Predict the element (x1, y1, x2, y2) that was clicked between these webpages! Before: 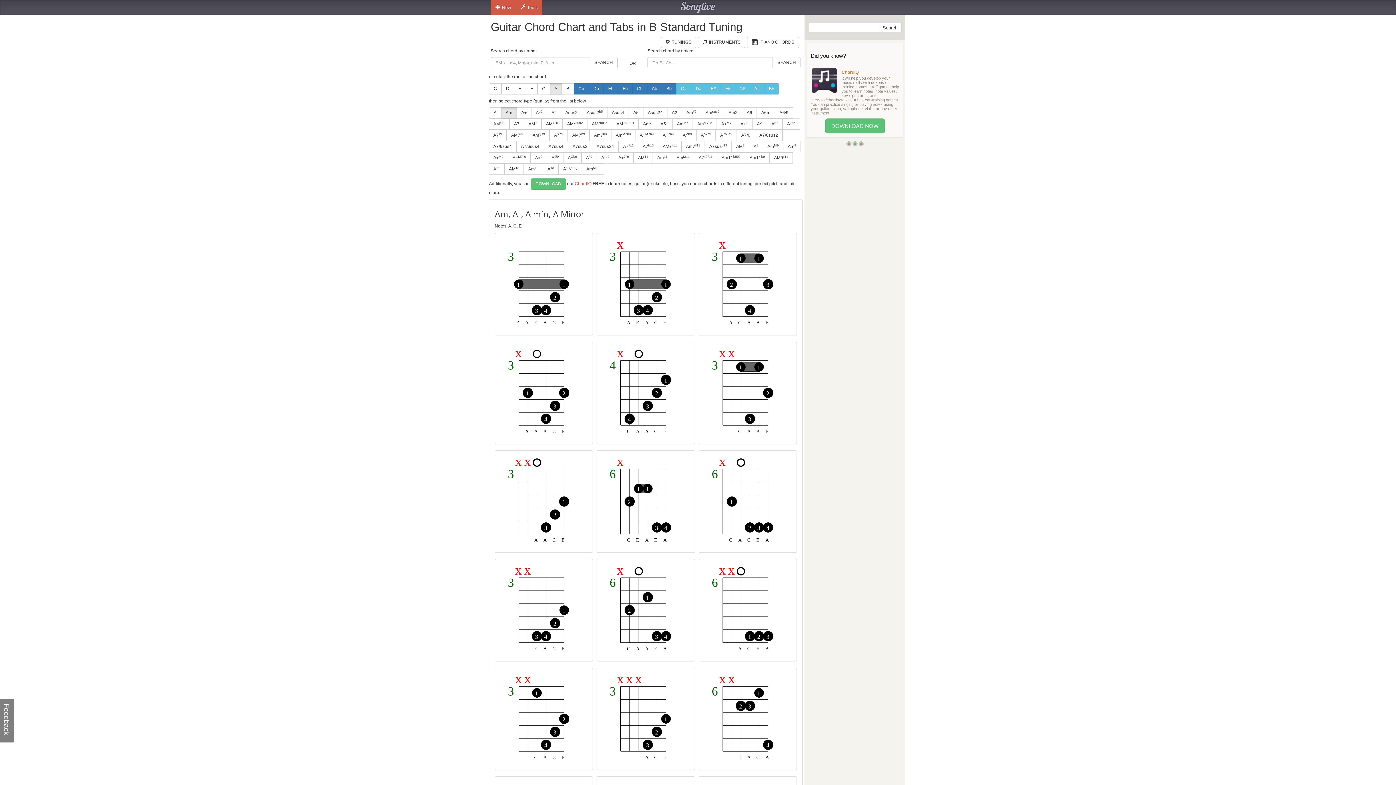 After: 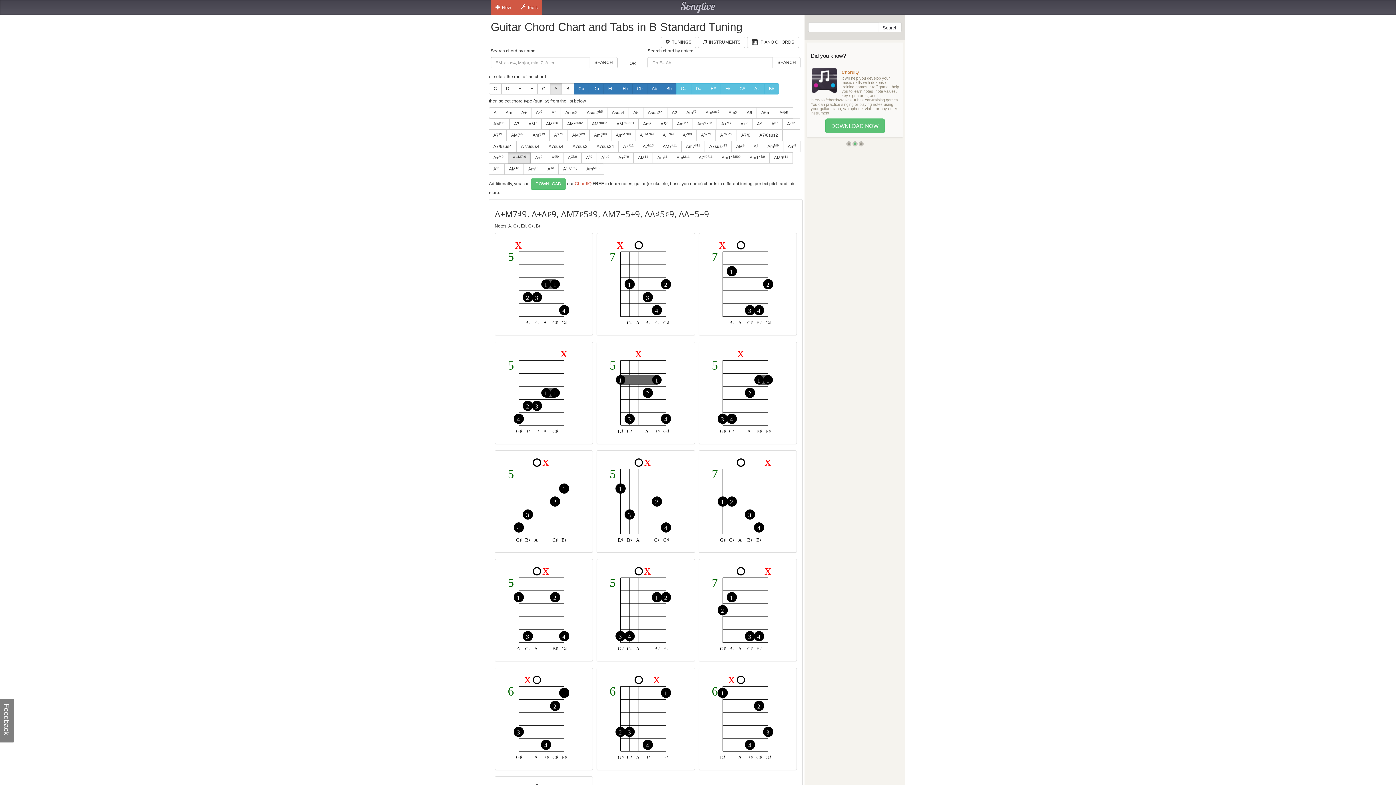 Action: bbox: (508, 152, 530, 163) label: A+M7♯9